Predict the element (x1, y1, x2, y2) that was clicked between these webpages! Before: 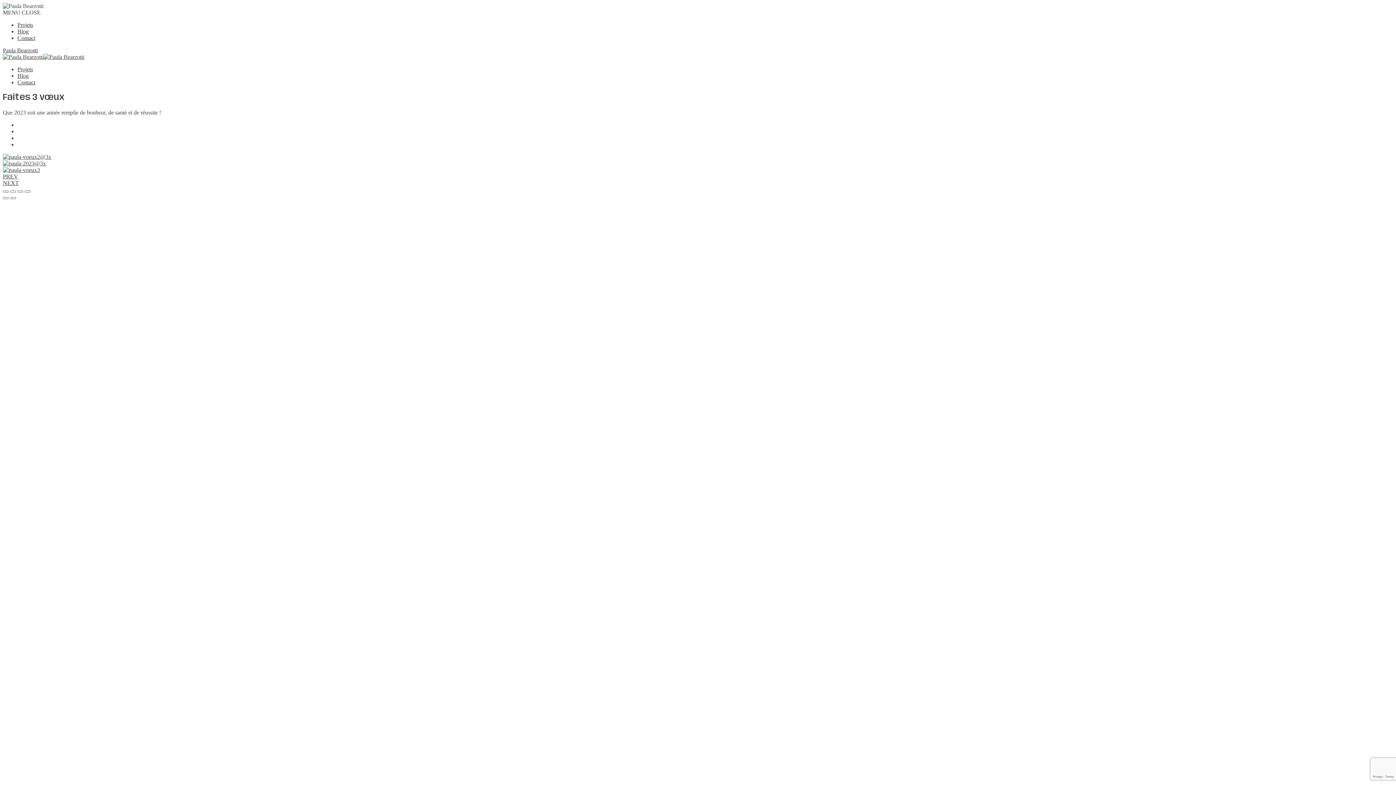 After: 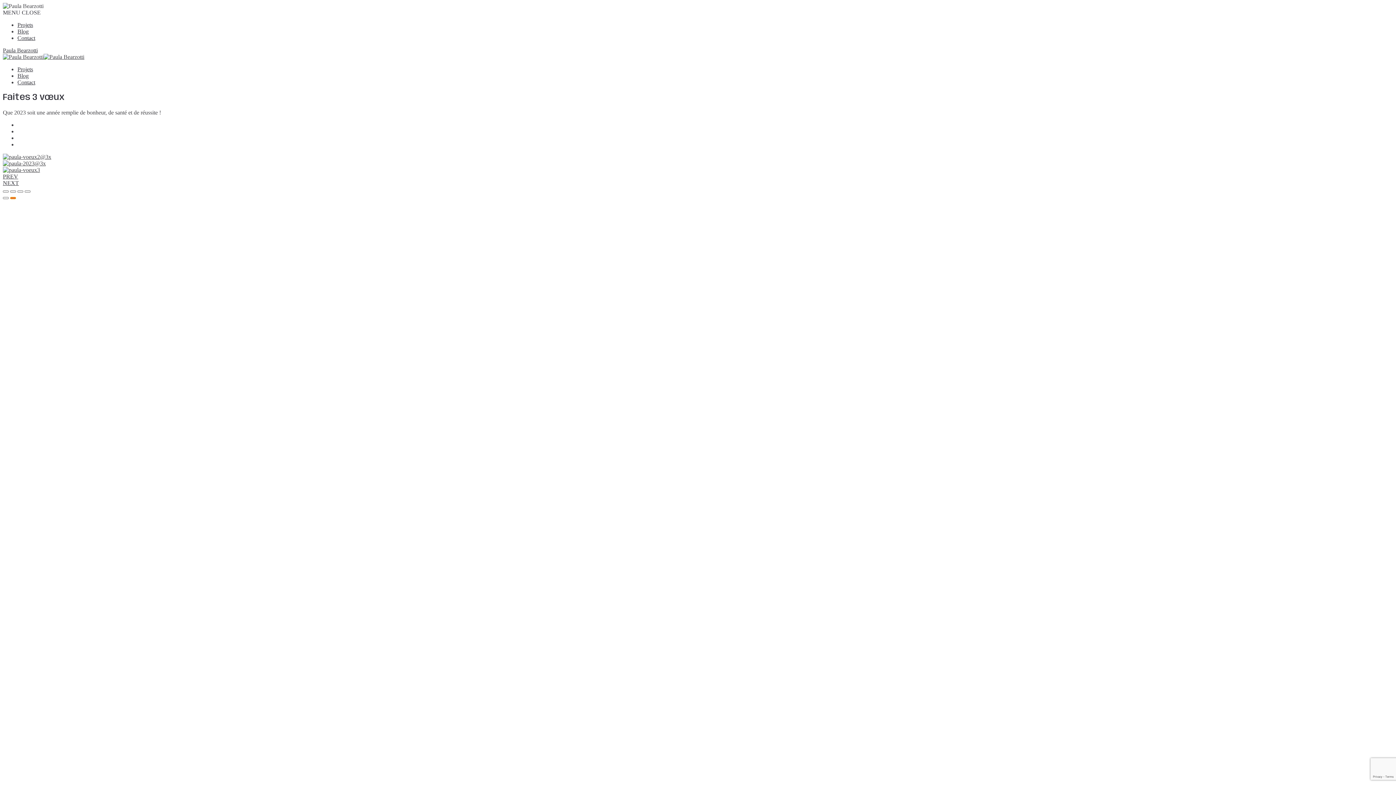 Action: bbox: (10, 197, 16, 199)